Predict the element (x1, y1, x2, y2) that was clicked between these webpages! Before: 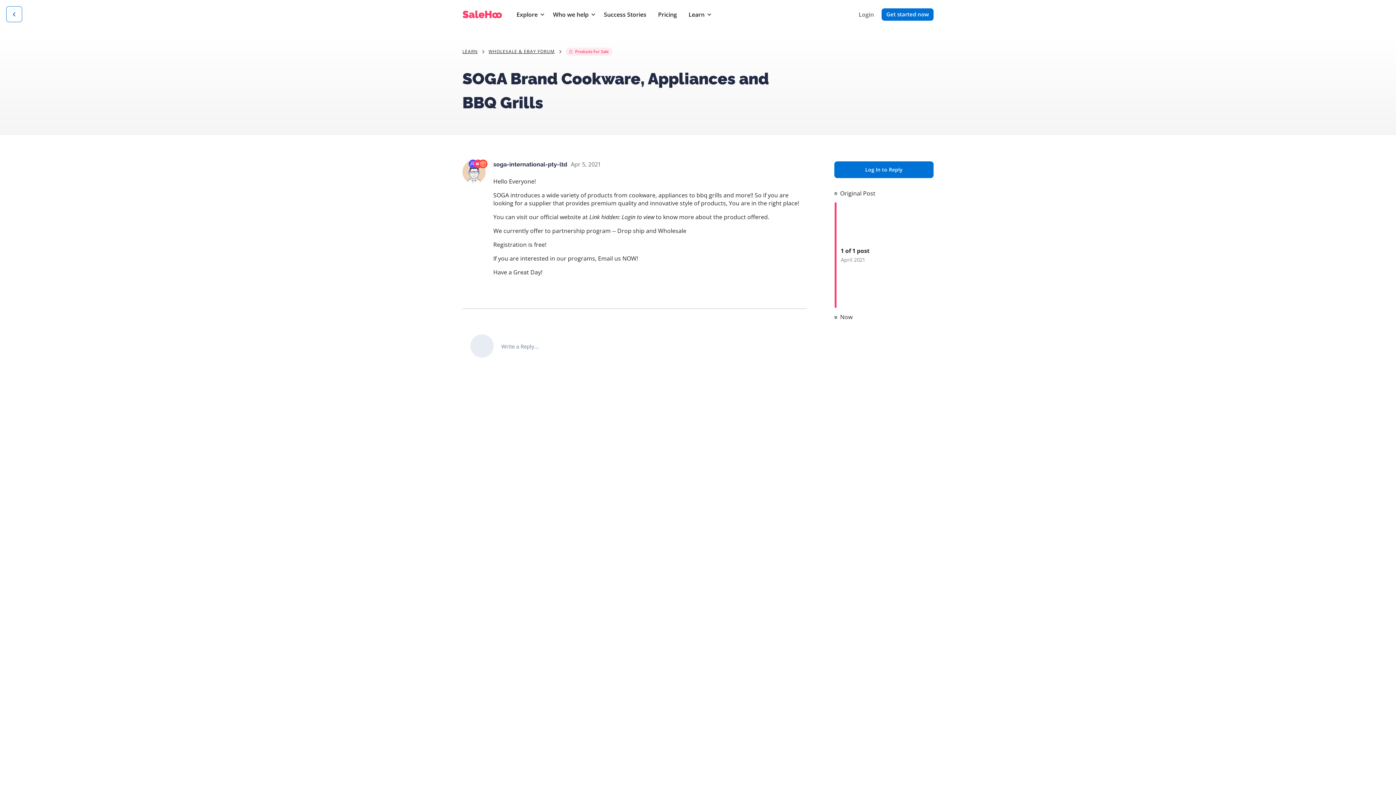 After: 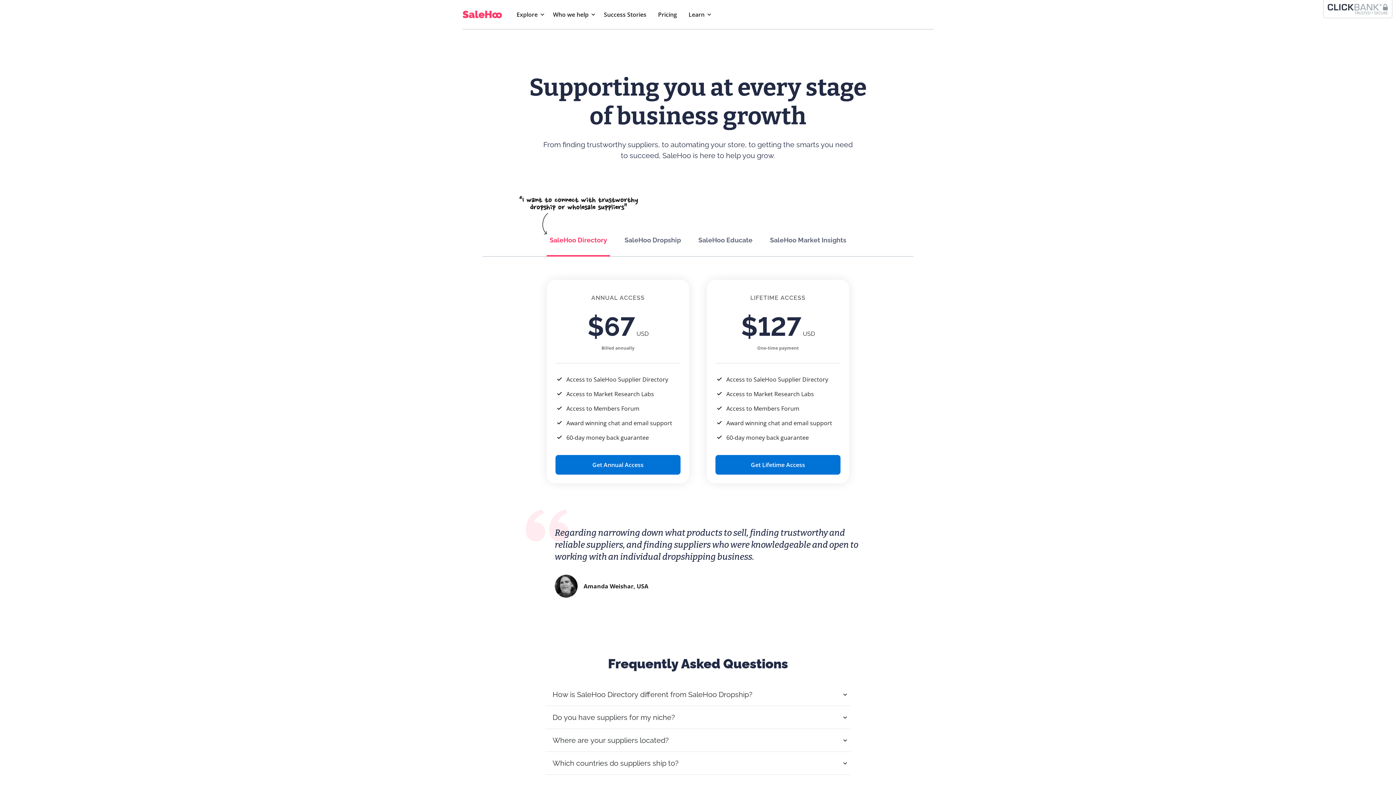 Action: label: Pricing bbox: (655, 7, 680, 21)